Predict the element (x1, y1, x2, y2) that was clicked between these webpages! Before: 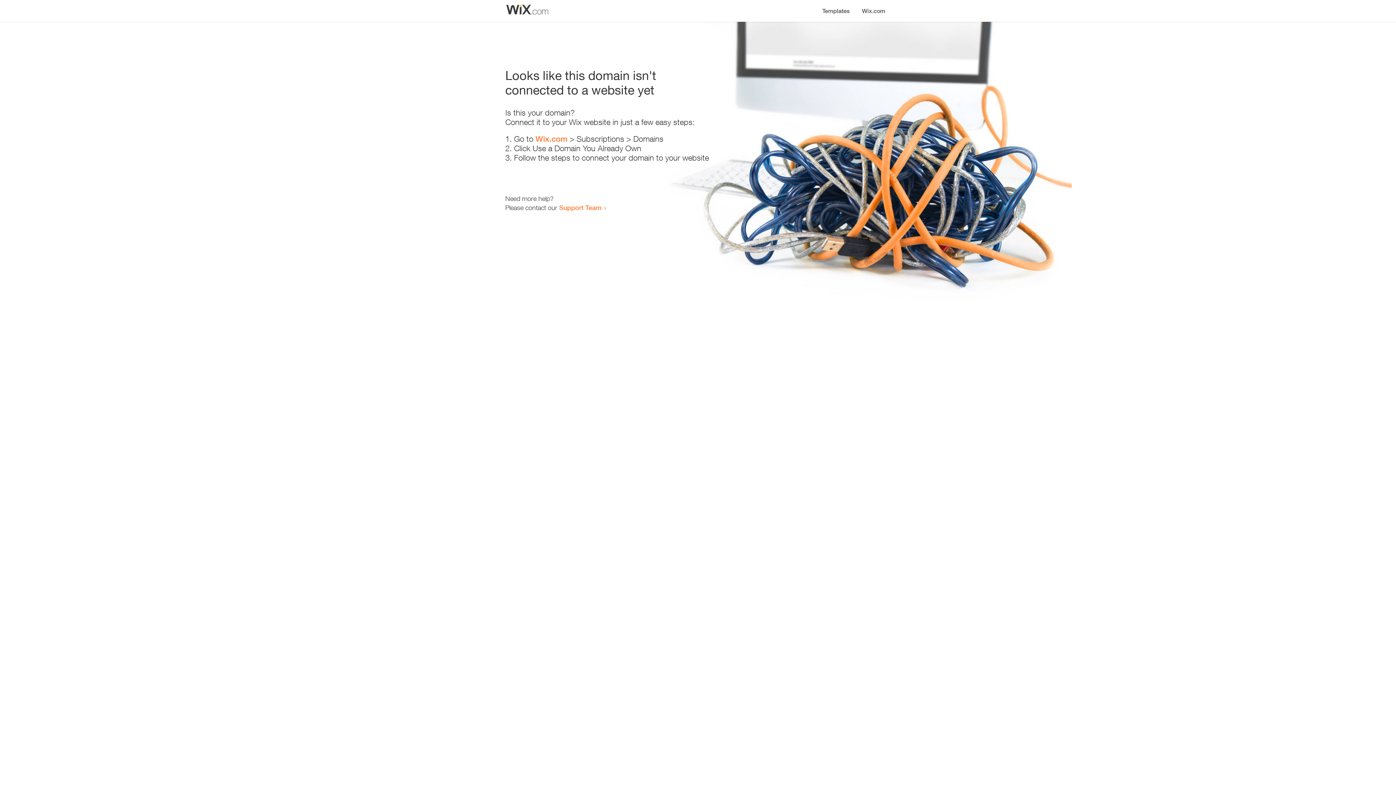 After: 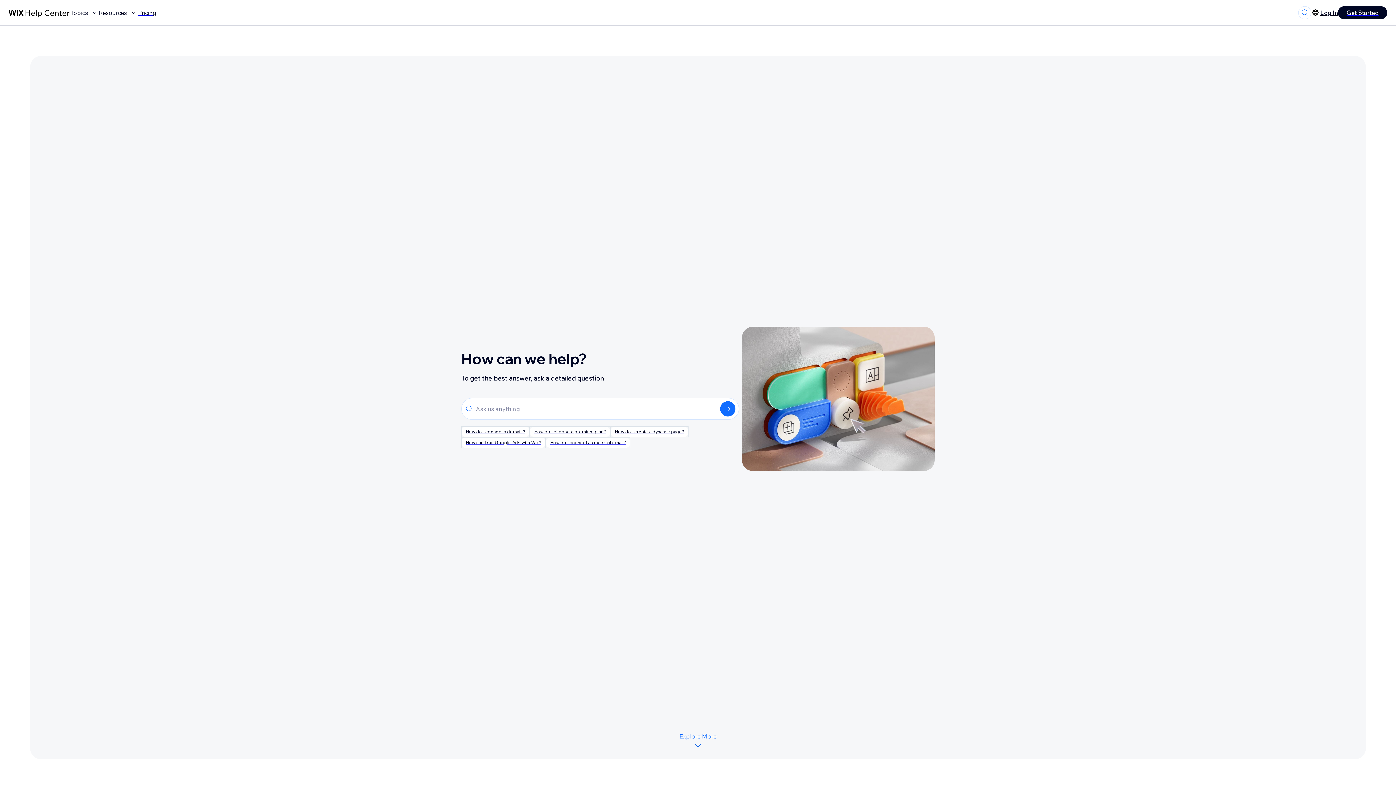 Action: bbox: (559, 203, 601, 211) label: Support Team